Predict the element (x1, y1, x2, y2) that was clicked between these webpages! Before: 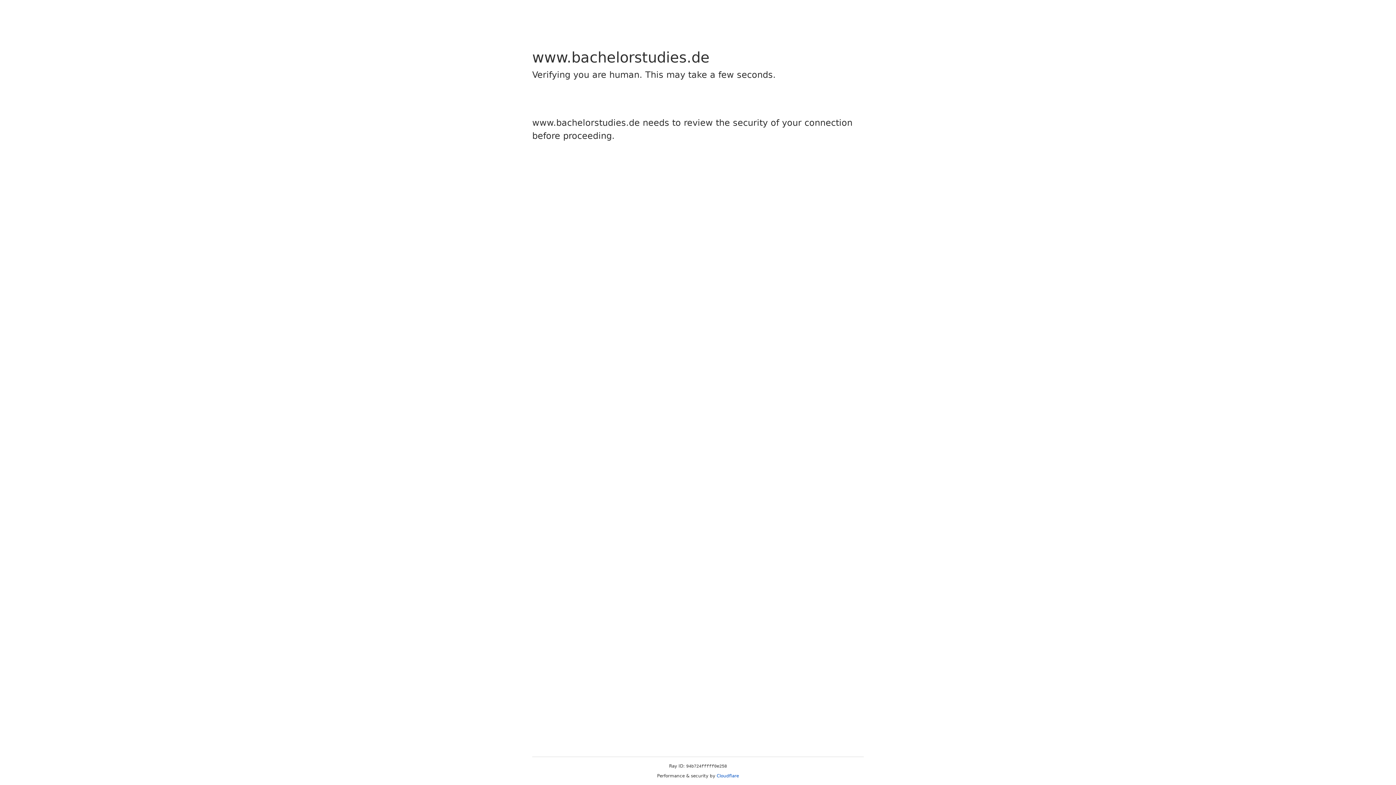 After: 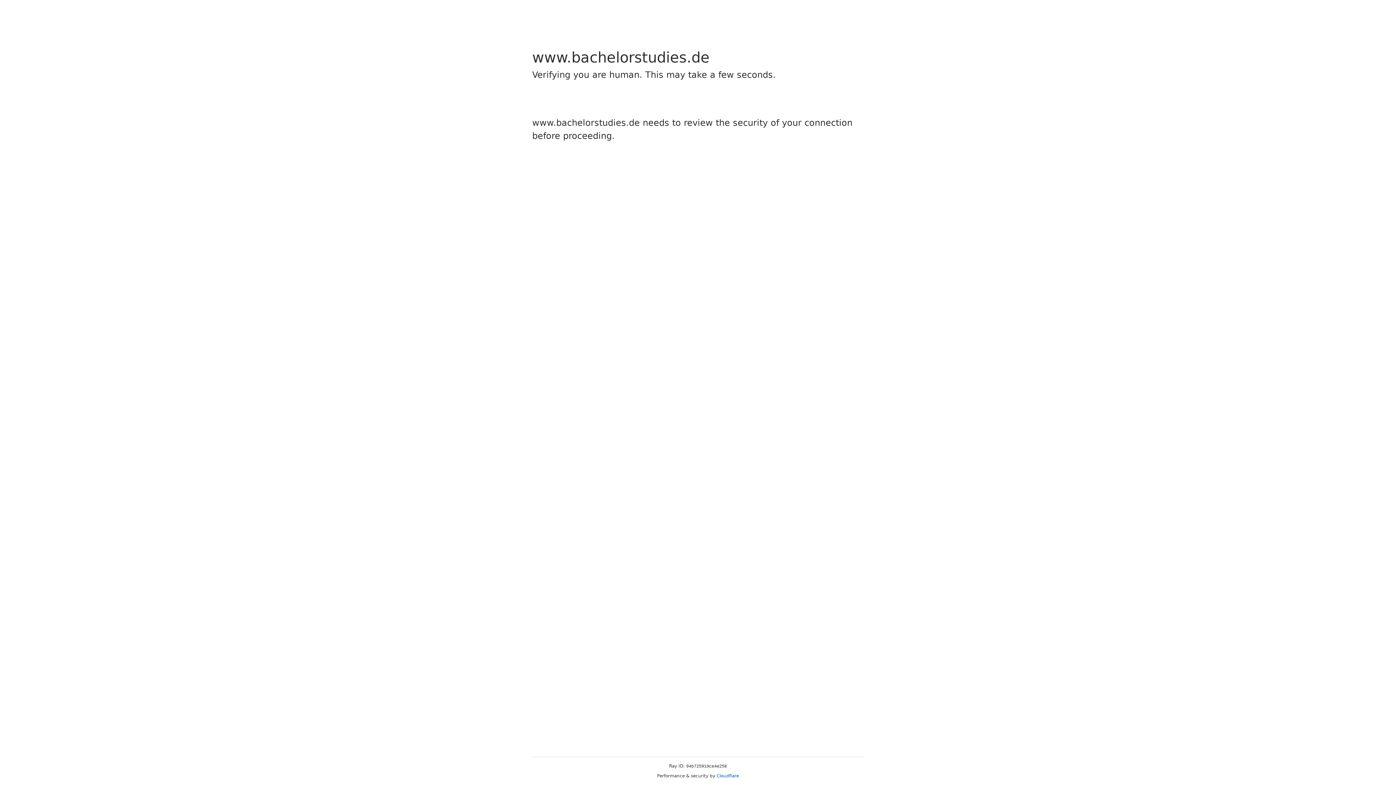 Action: bbox: (716, 773, 739, 778) label: Cloudflare